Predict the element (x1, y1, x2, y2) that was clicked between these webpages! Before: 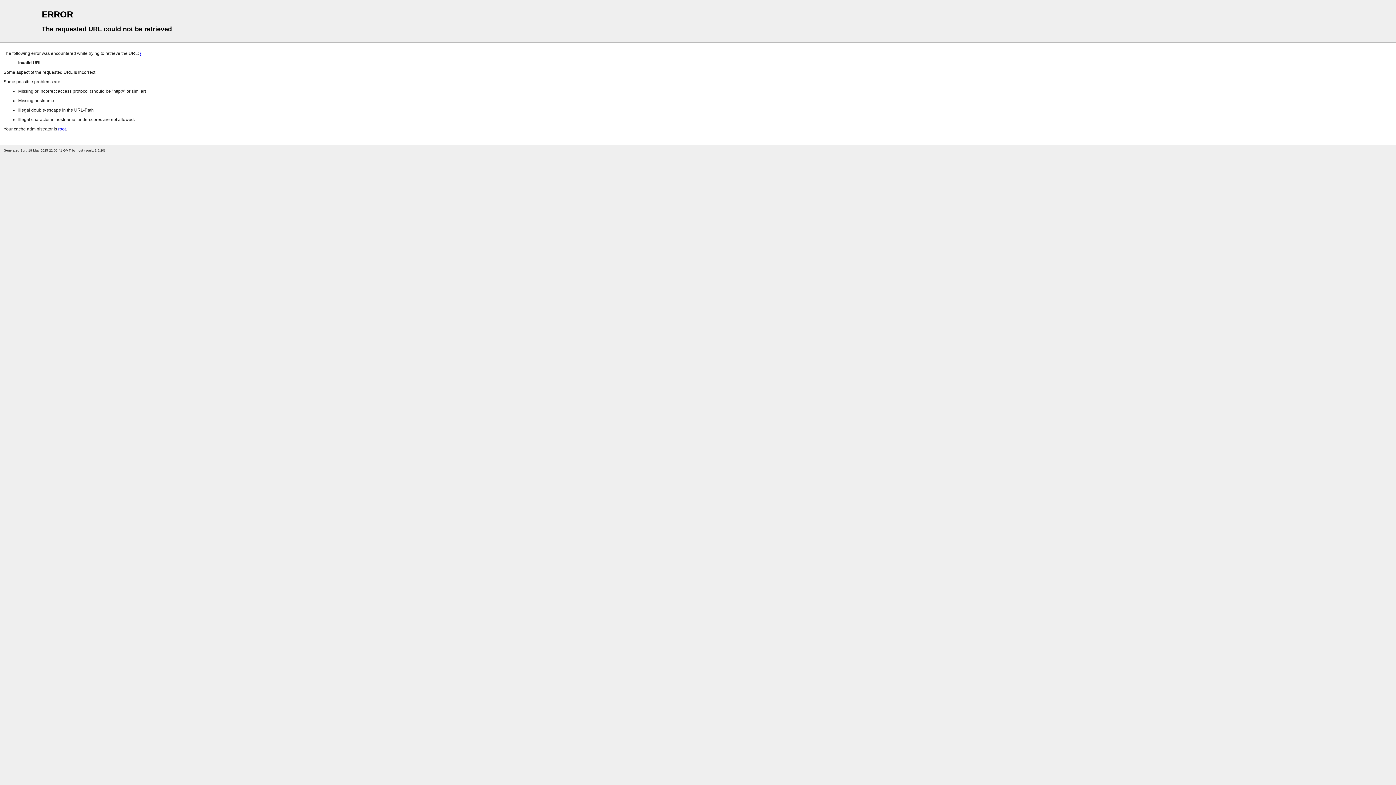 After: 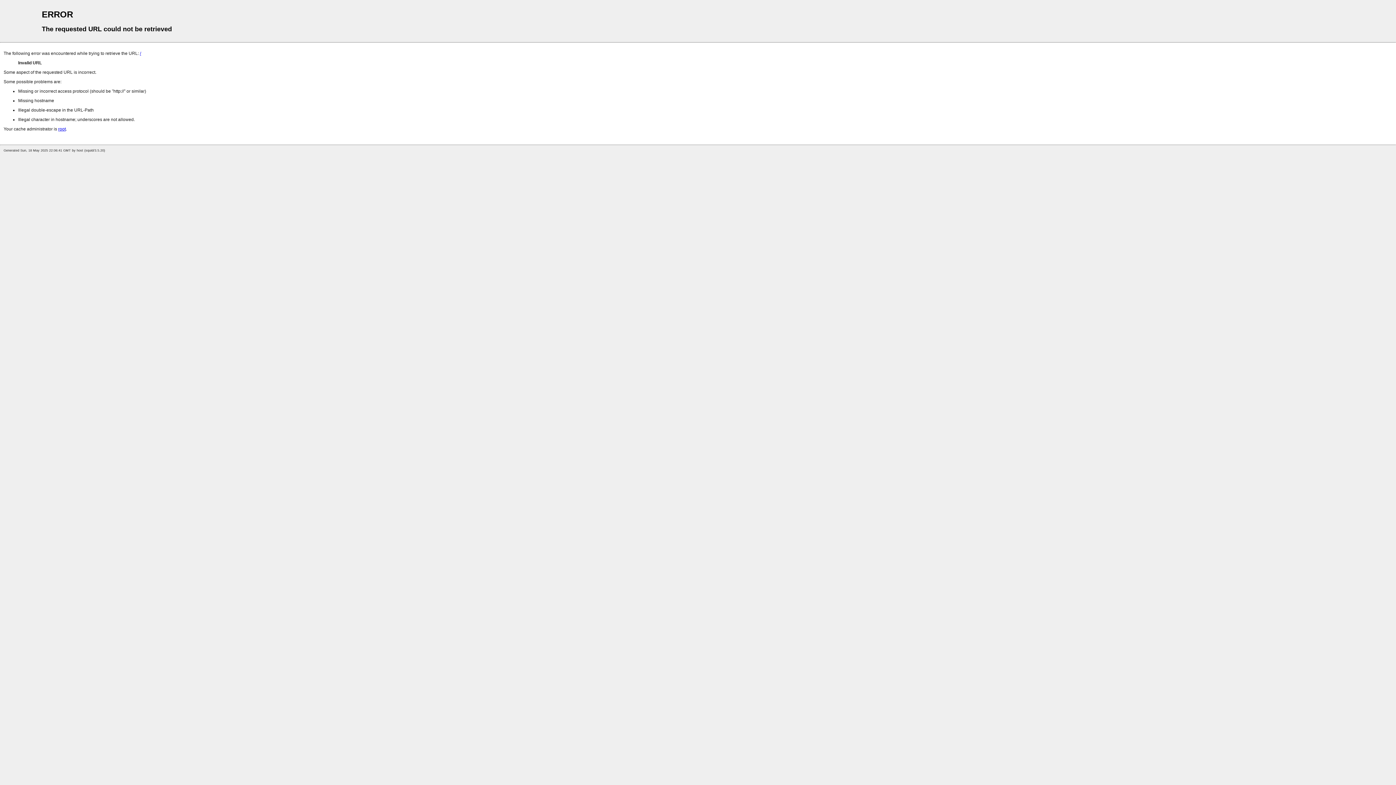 Action: bbox: (58, 126, 65, 131) label: root